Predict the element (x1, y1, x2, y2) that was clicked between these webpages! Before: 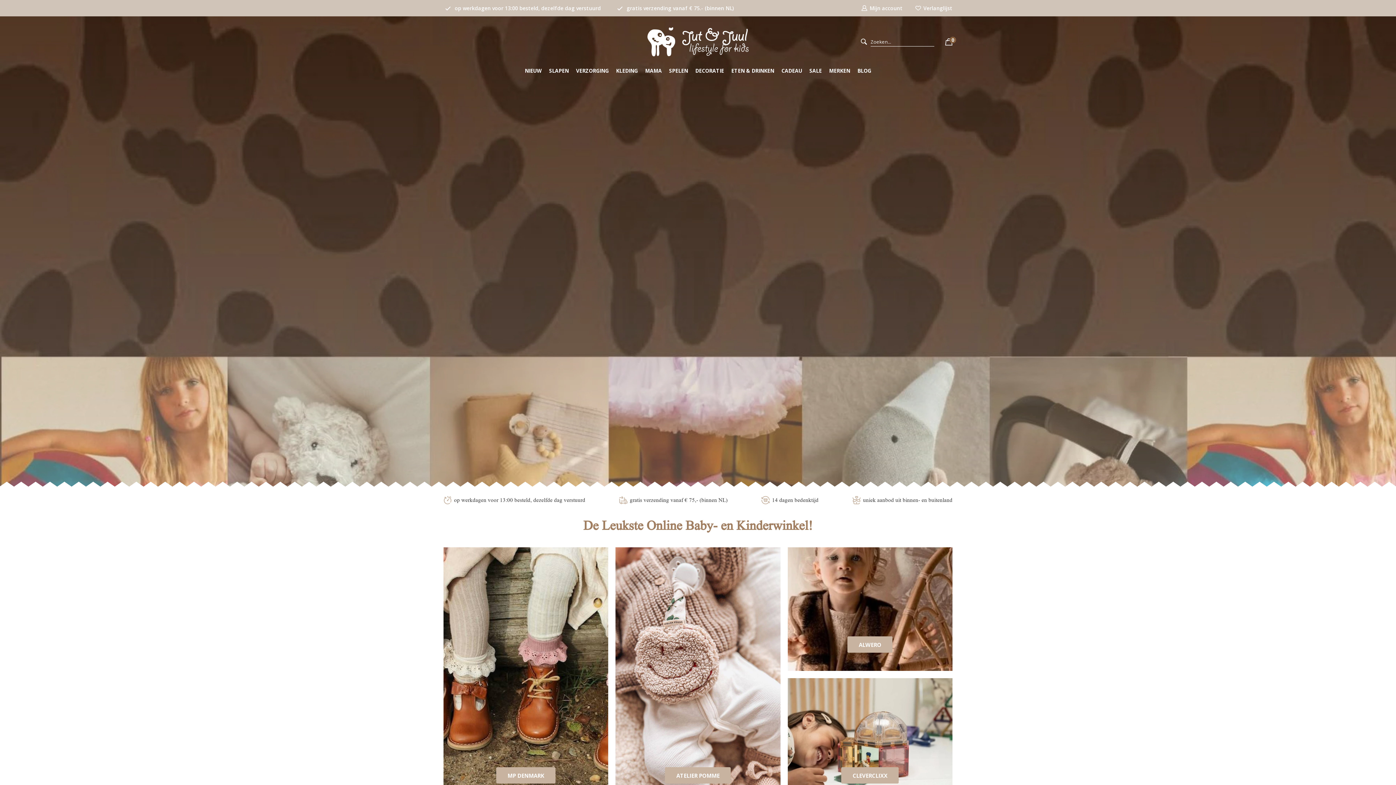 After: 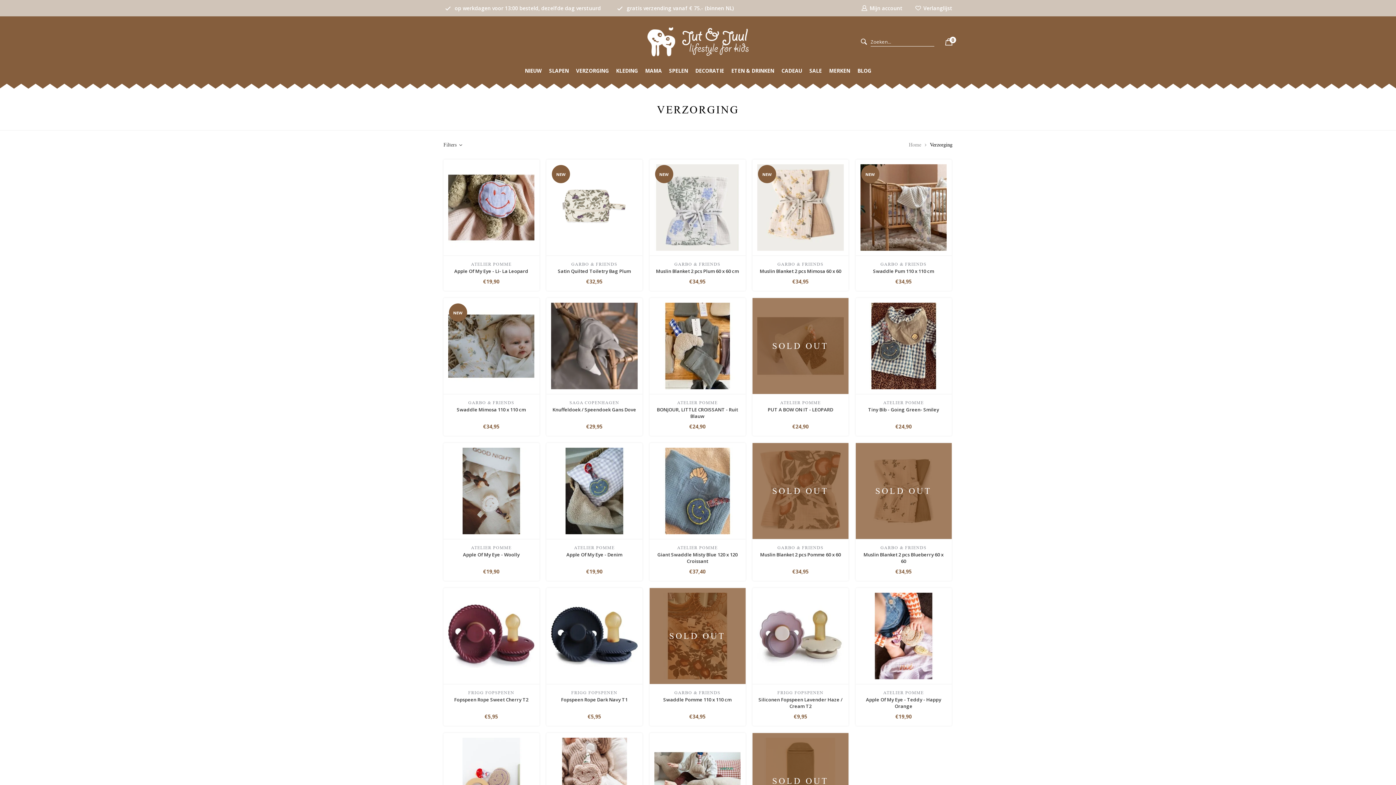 Action: label: VERZORGING bbox: (576, 67, 608, 78)